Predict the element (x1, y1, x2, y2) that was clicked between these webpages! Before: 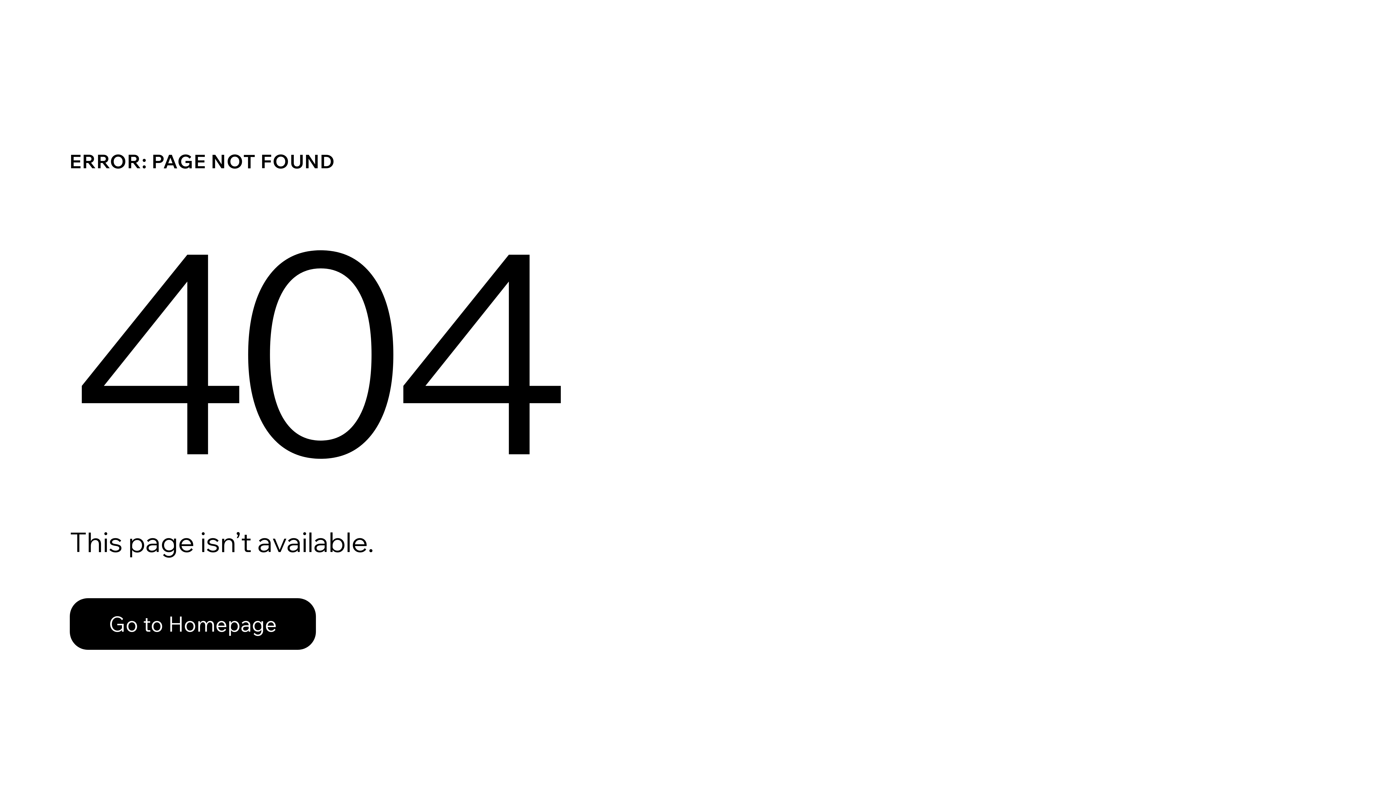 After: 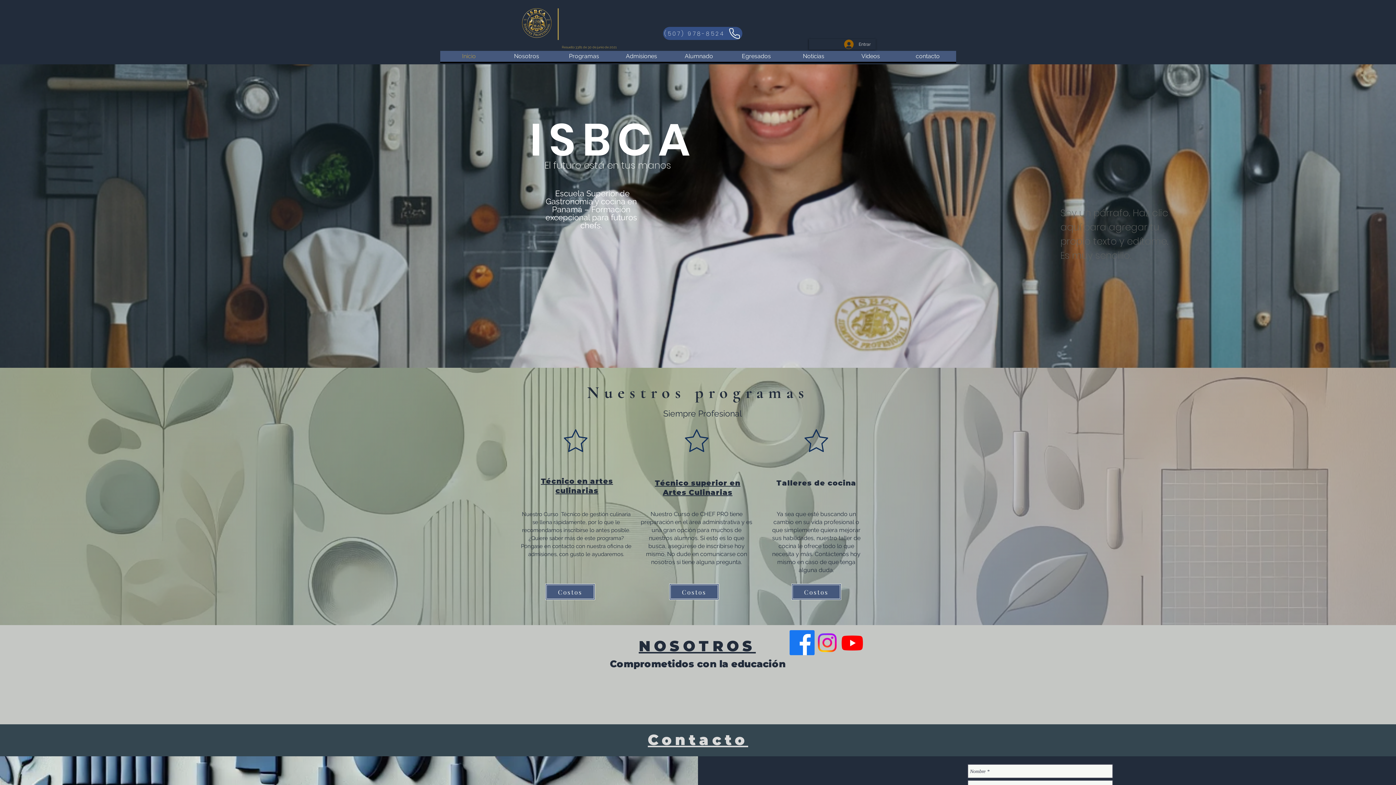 Action: label: Go to Homepage bbox: (69, 598, 316, 650)